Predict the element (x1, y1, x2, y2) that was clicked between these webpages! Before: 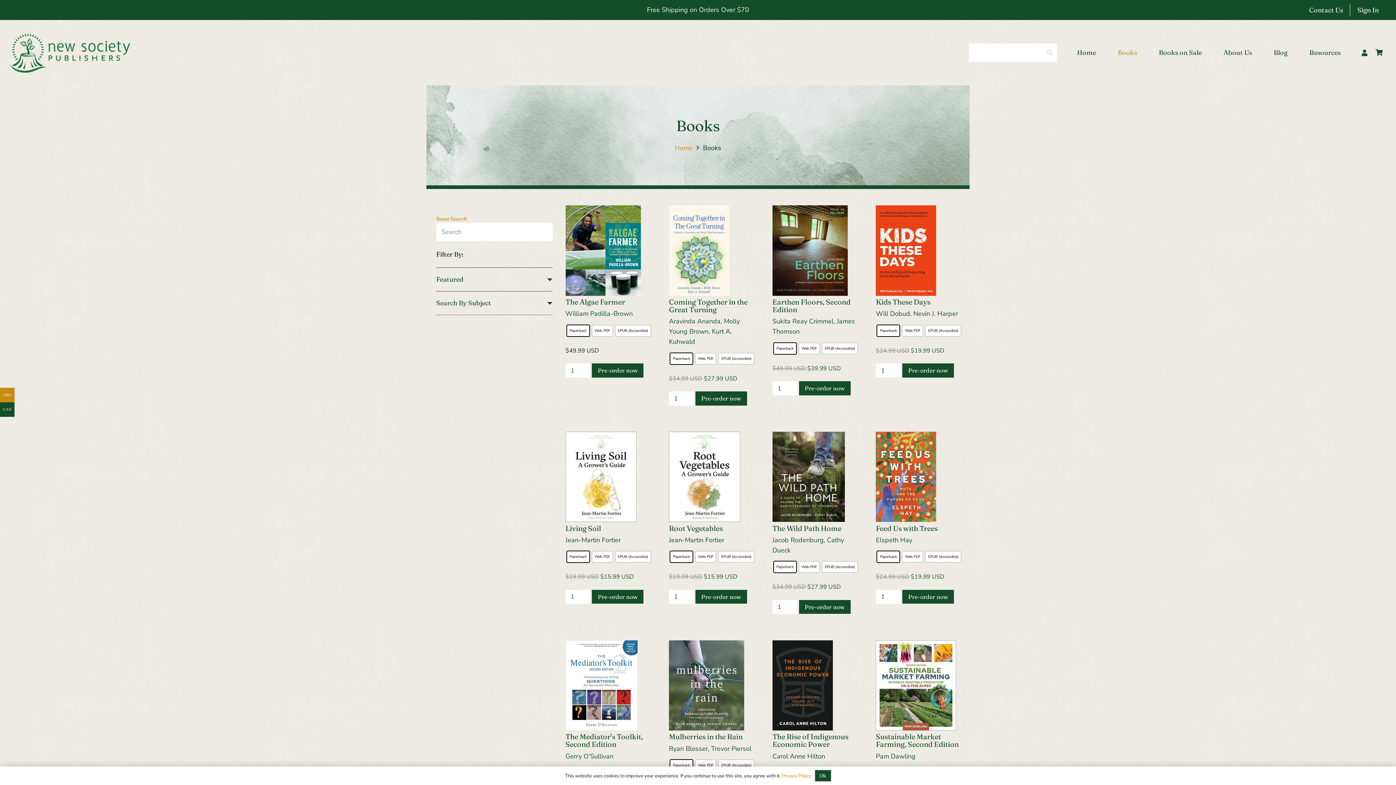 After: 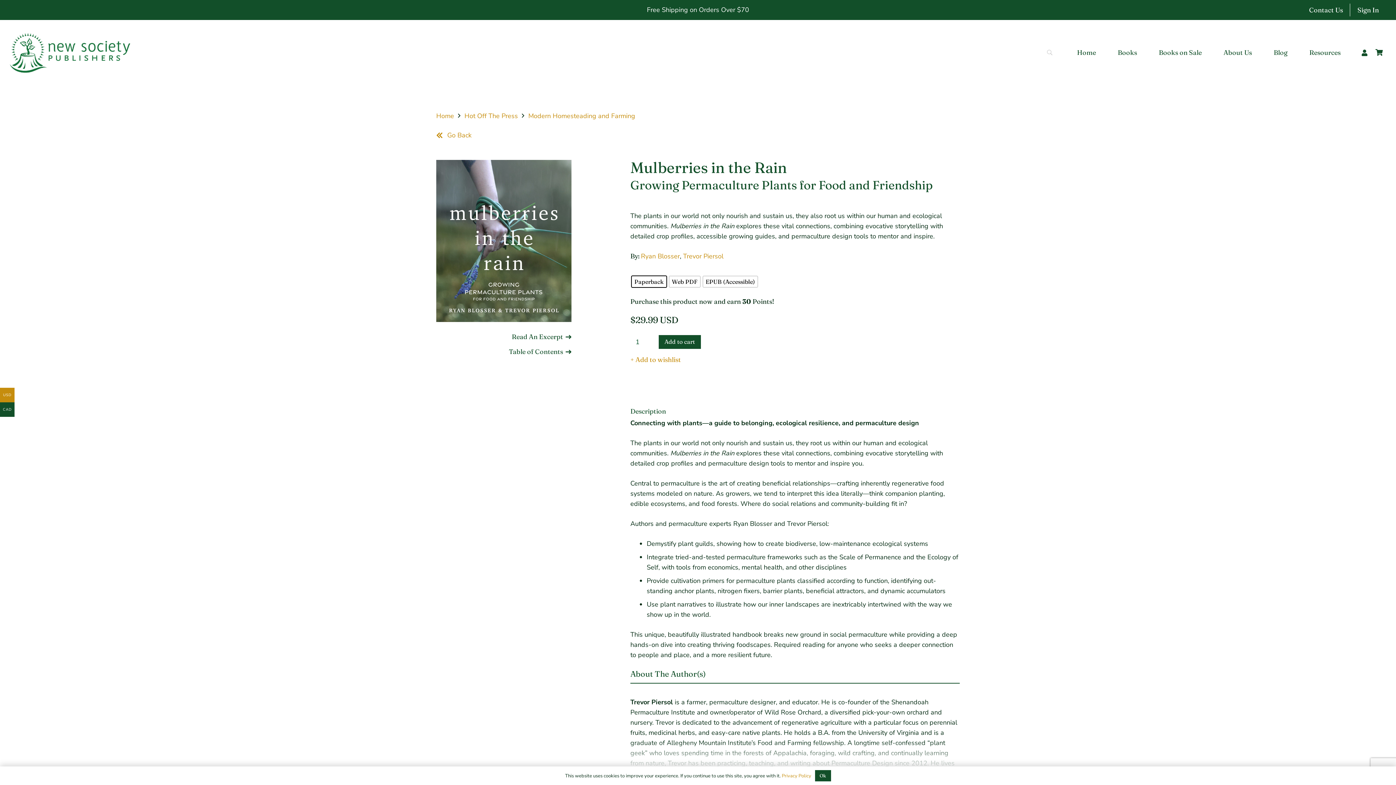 Action: bbox: (669, 732, 742, 741) label: Mulberries in the Rain